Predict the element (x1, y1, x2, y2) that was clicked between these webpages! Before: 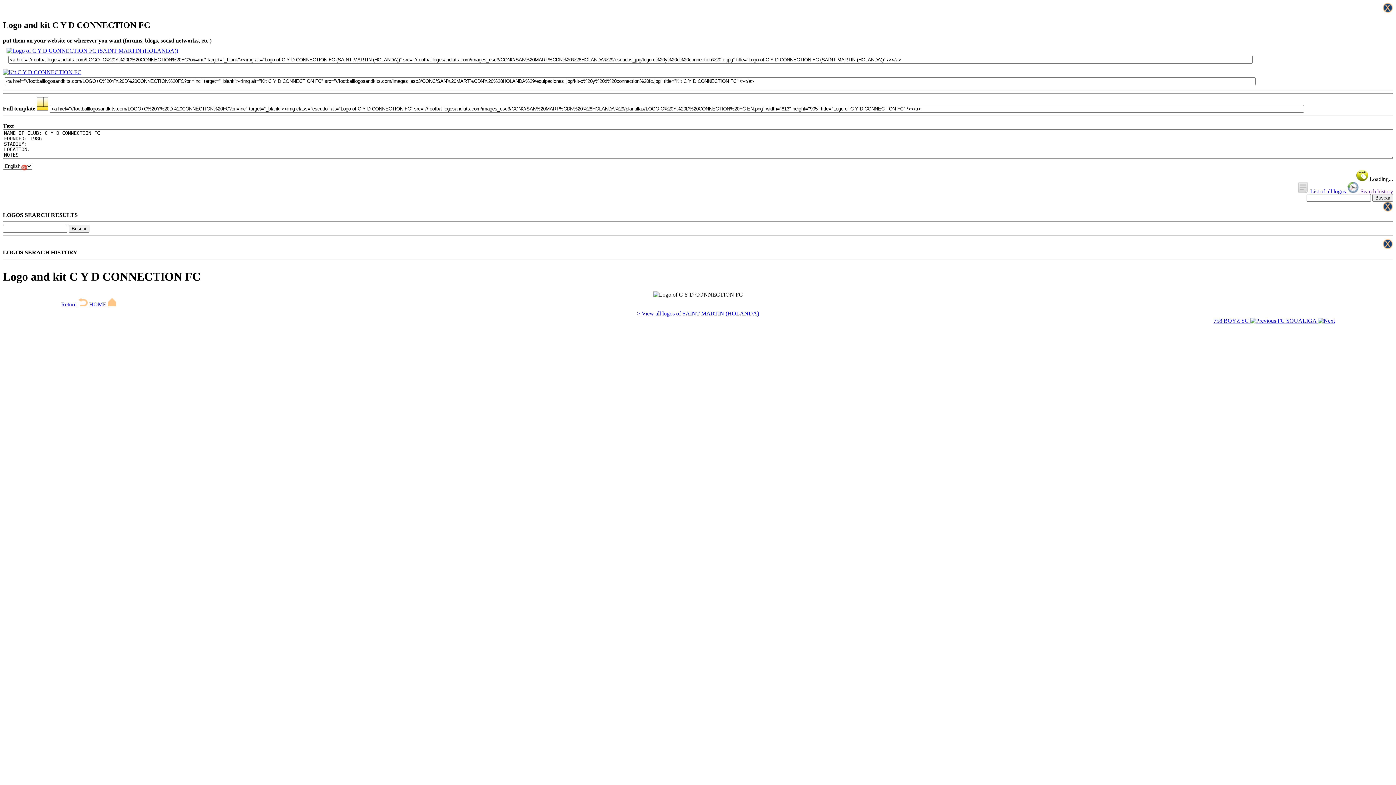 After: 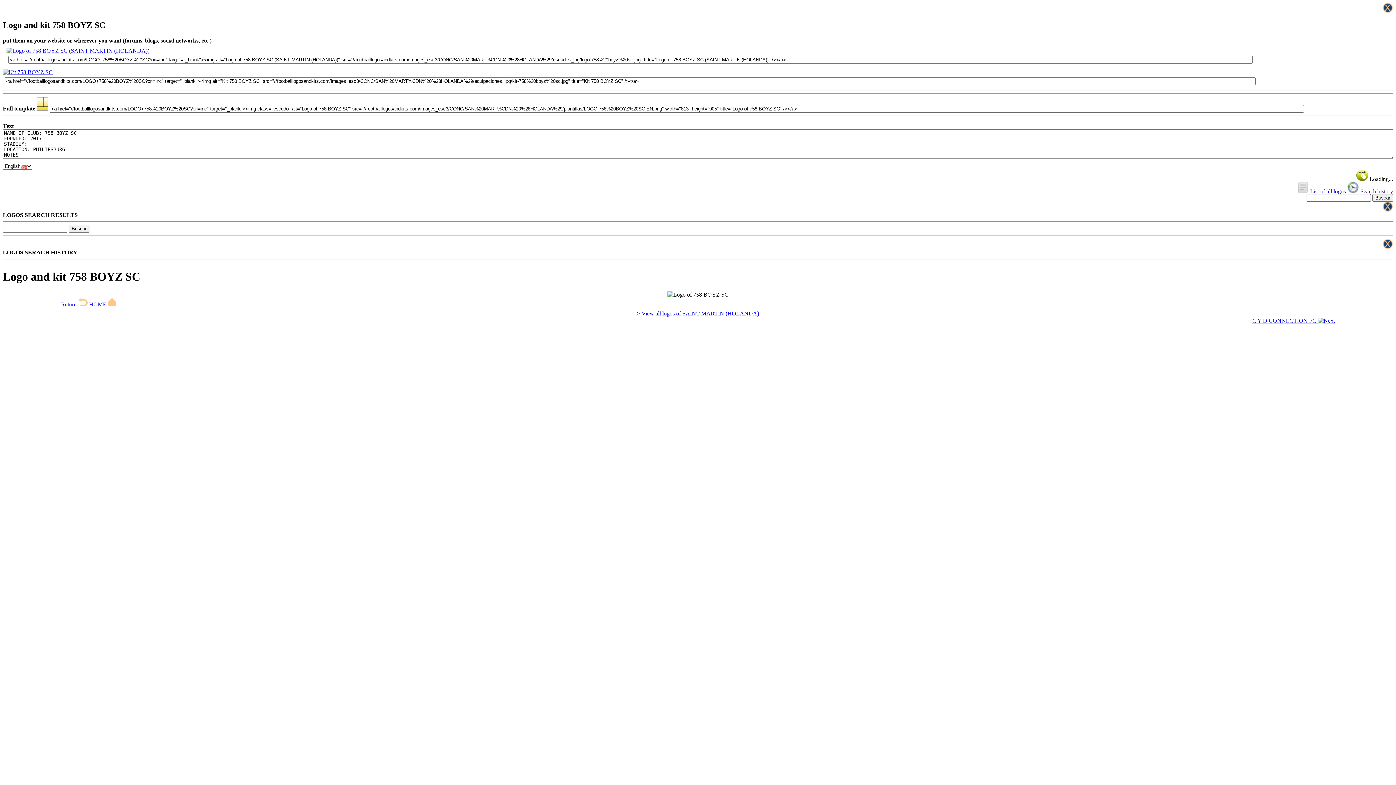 Action: label: 758 BOYZ SC   bbox: (1213, 317, 1277, 323)